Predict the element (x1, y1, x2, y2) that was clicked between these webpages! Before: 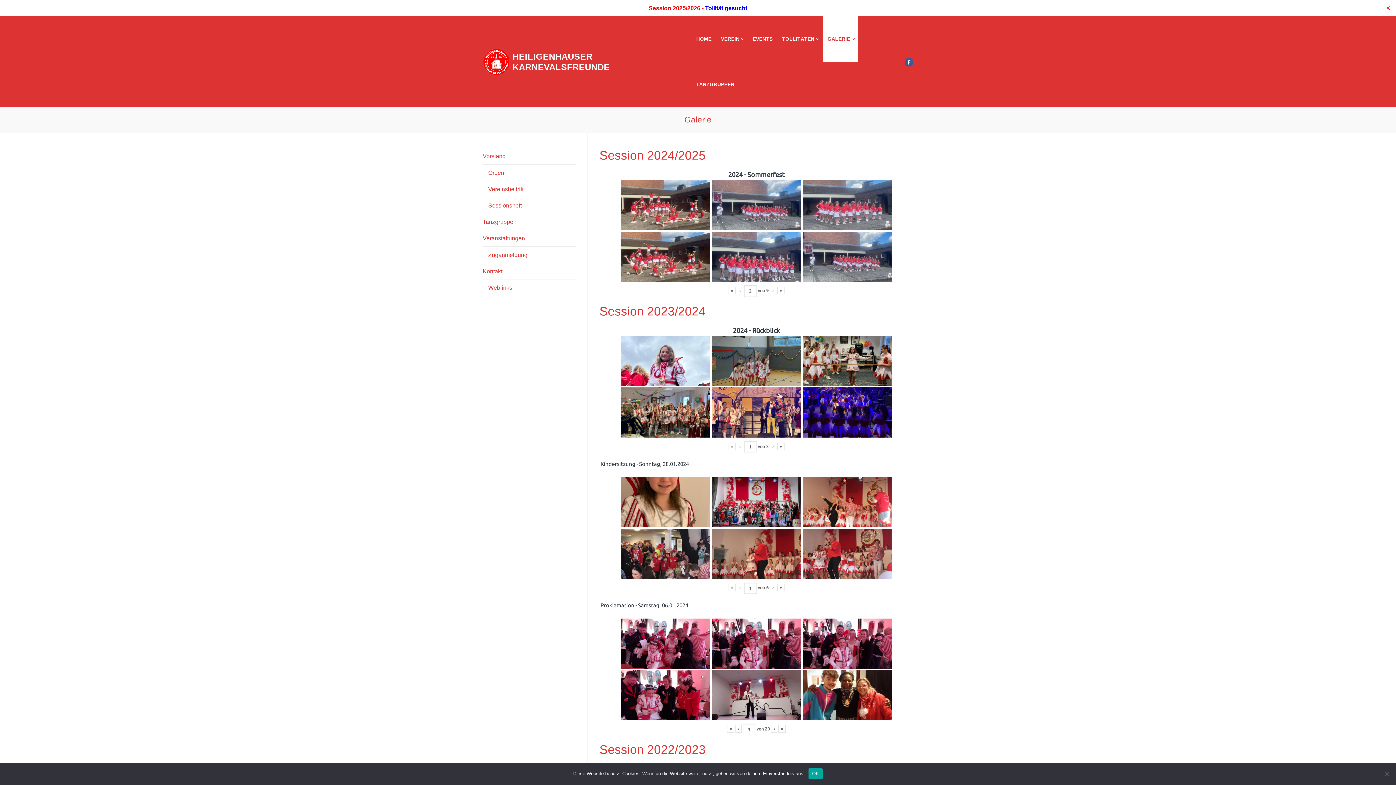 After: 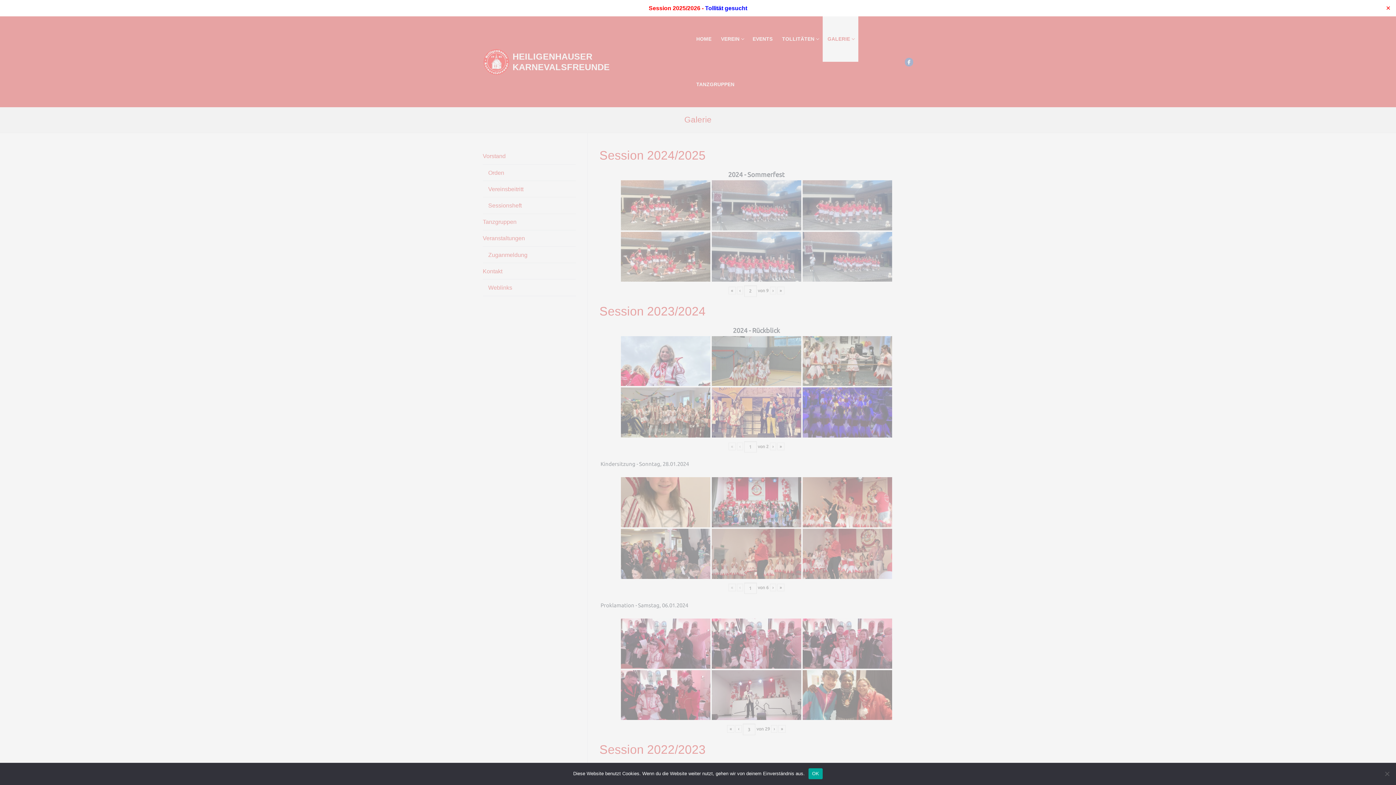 Action: bbox: (620, 670, 710, 720)